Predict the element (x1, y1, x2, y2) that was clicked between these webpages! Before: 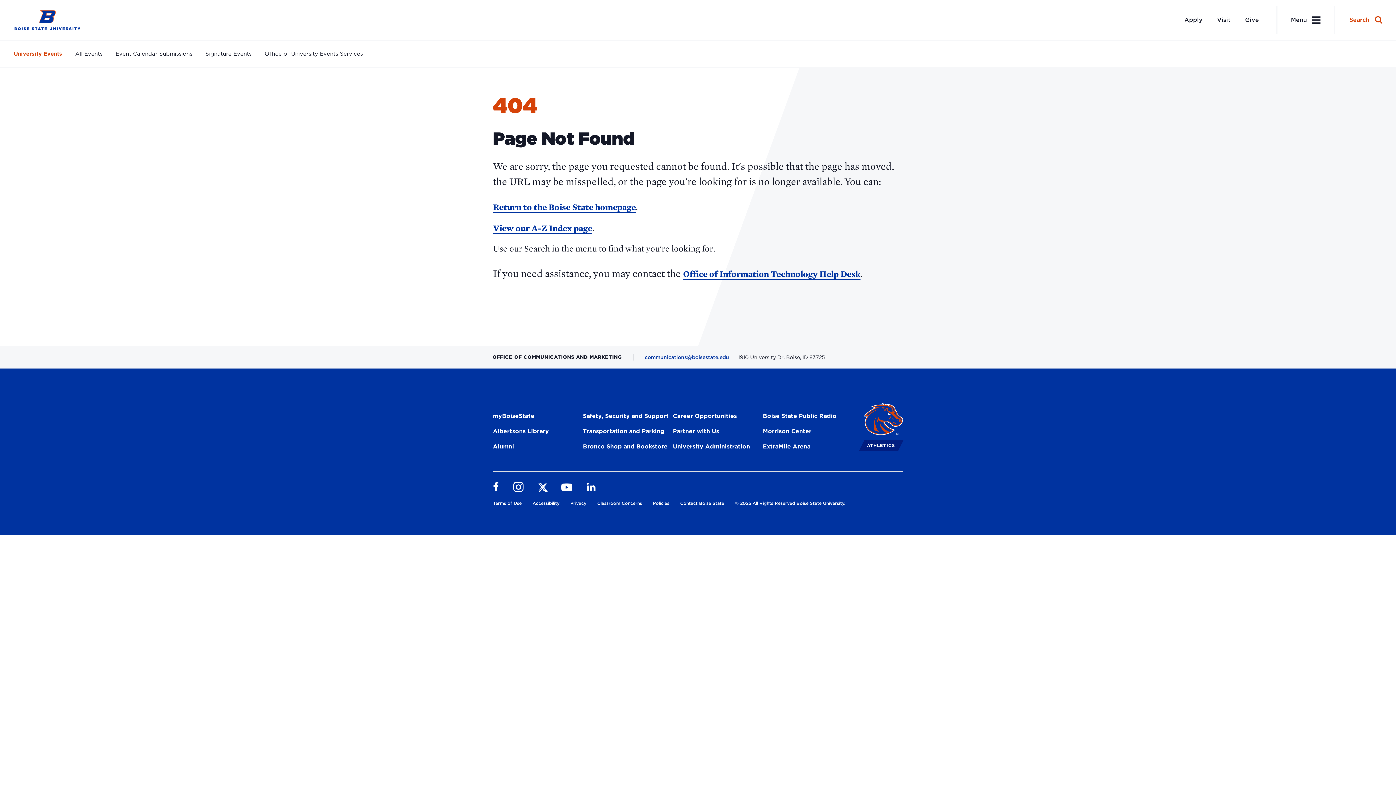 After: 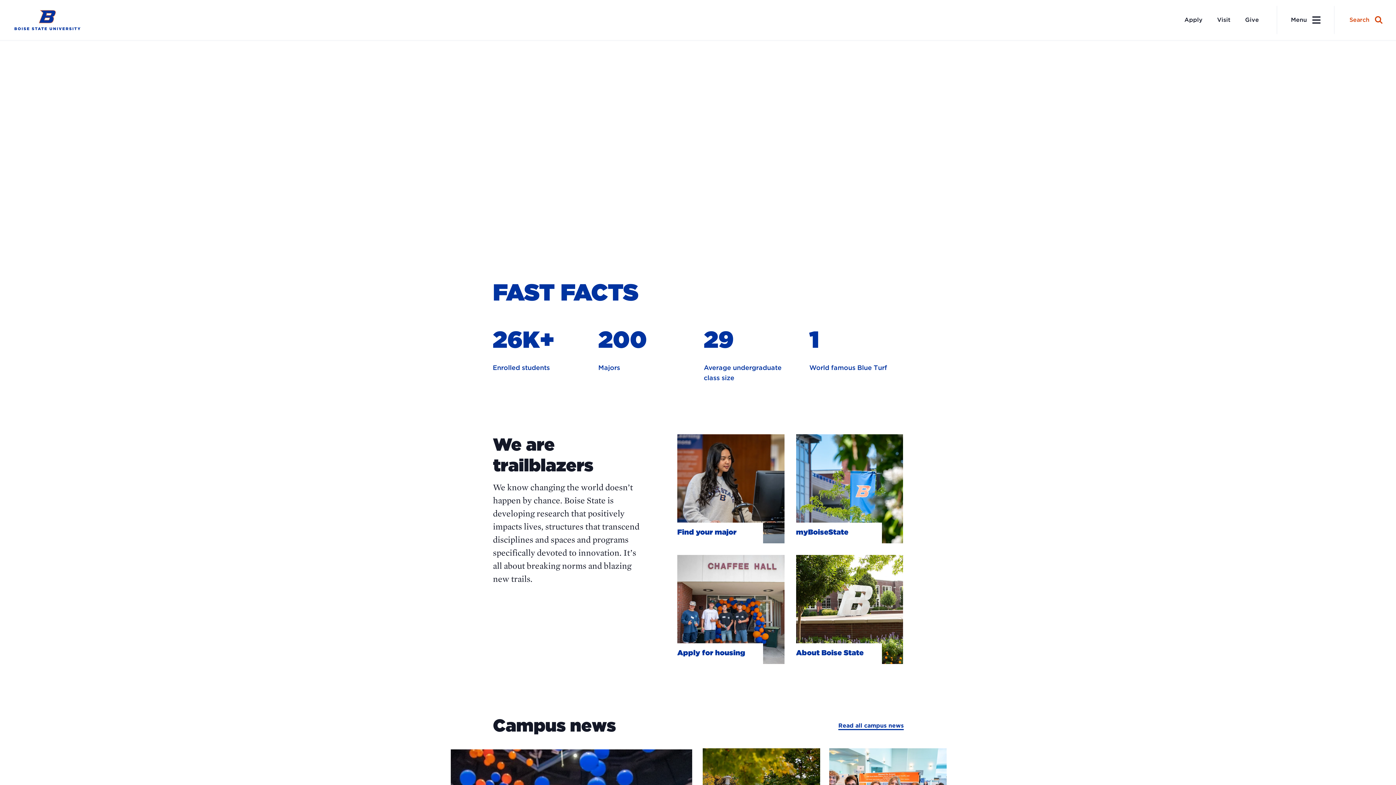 Action: label: University Events Home bbox: (14, 0, 80, 40)